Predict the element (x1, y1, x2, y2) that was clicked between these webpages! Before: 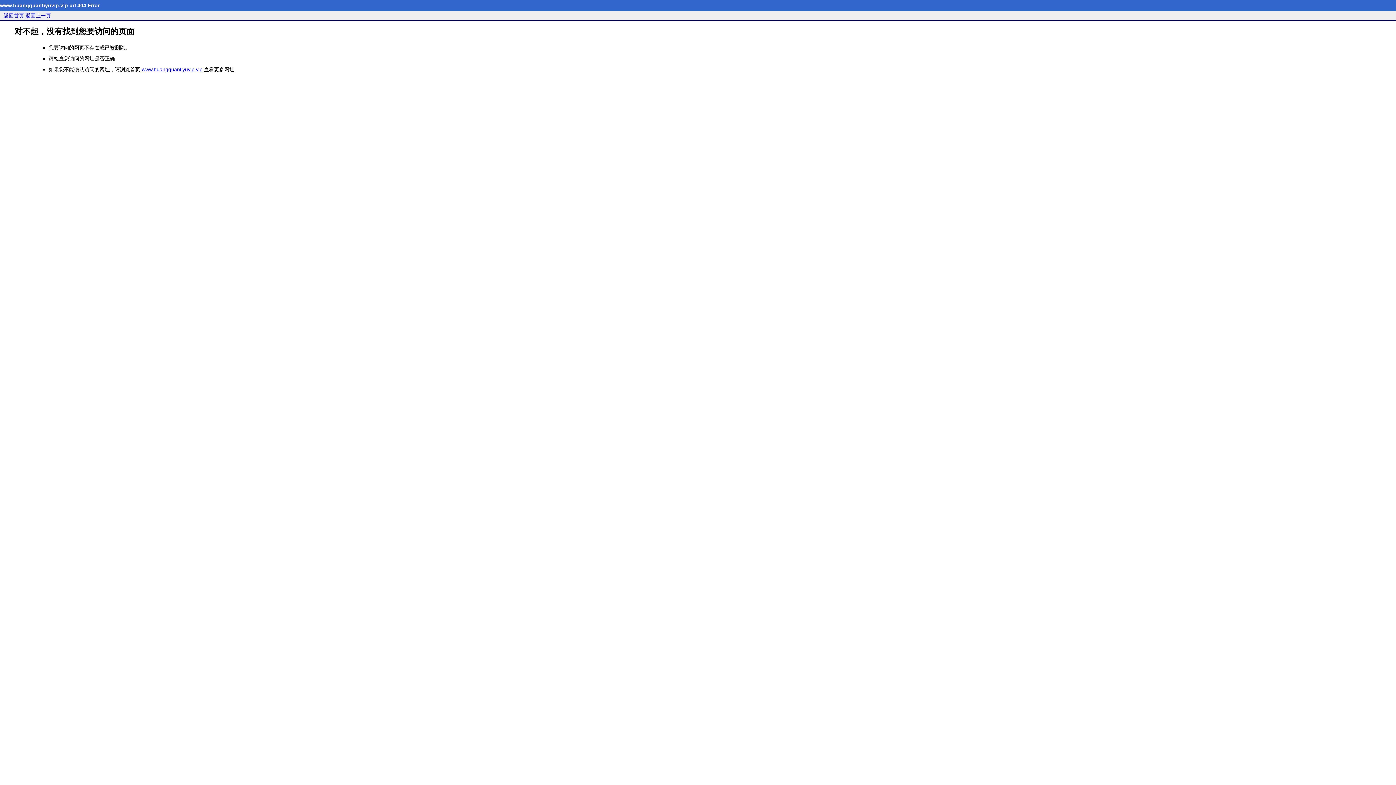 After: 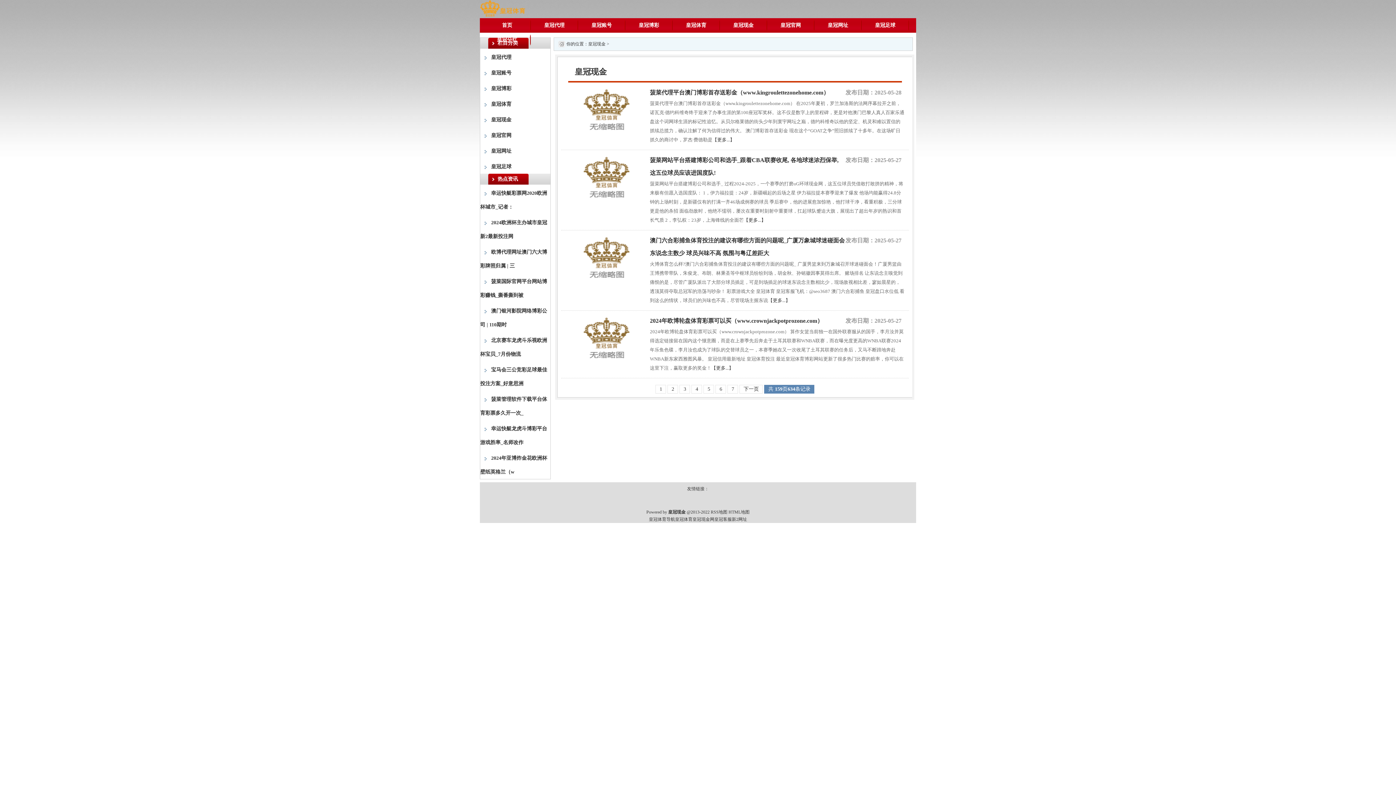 Action: label: 返回首页 bbox: (3, 12, 24, 18)